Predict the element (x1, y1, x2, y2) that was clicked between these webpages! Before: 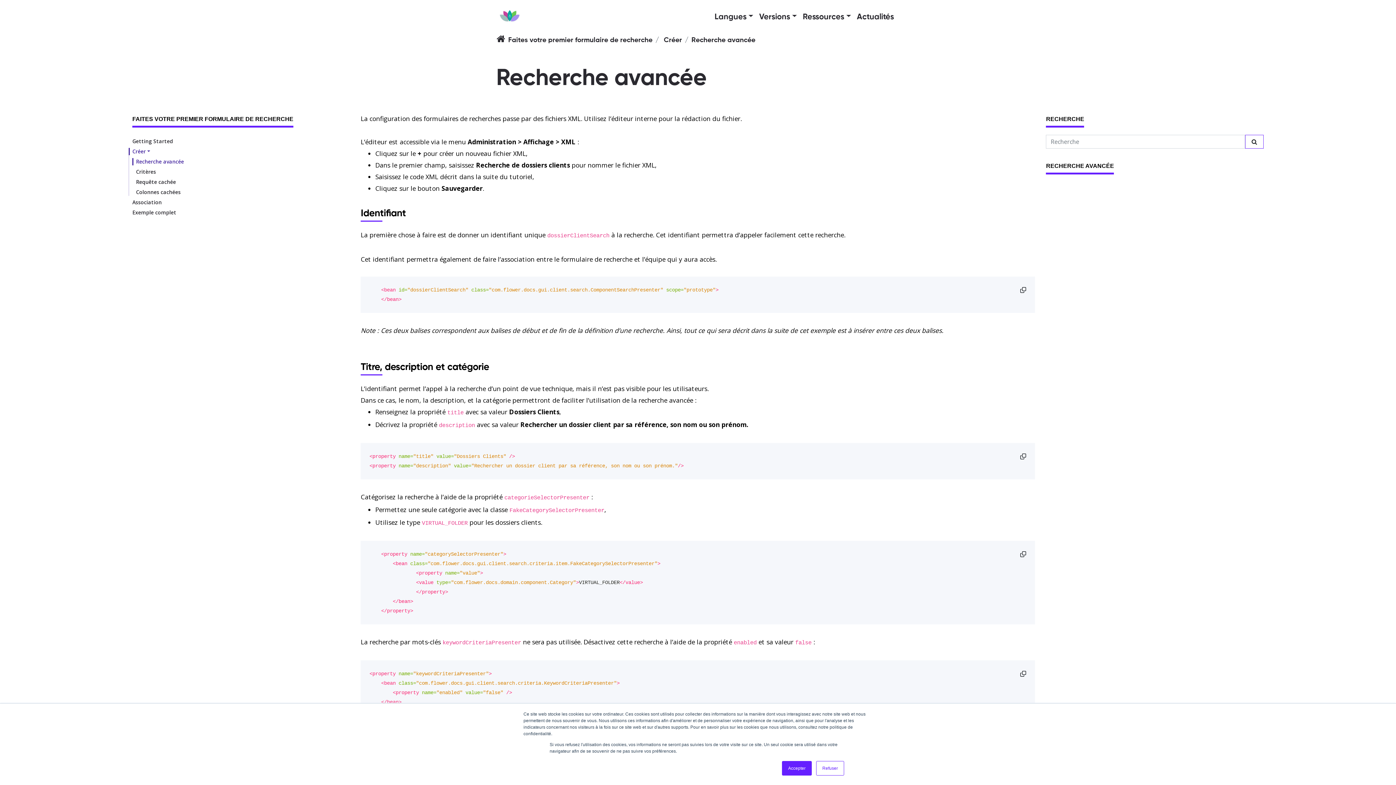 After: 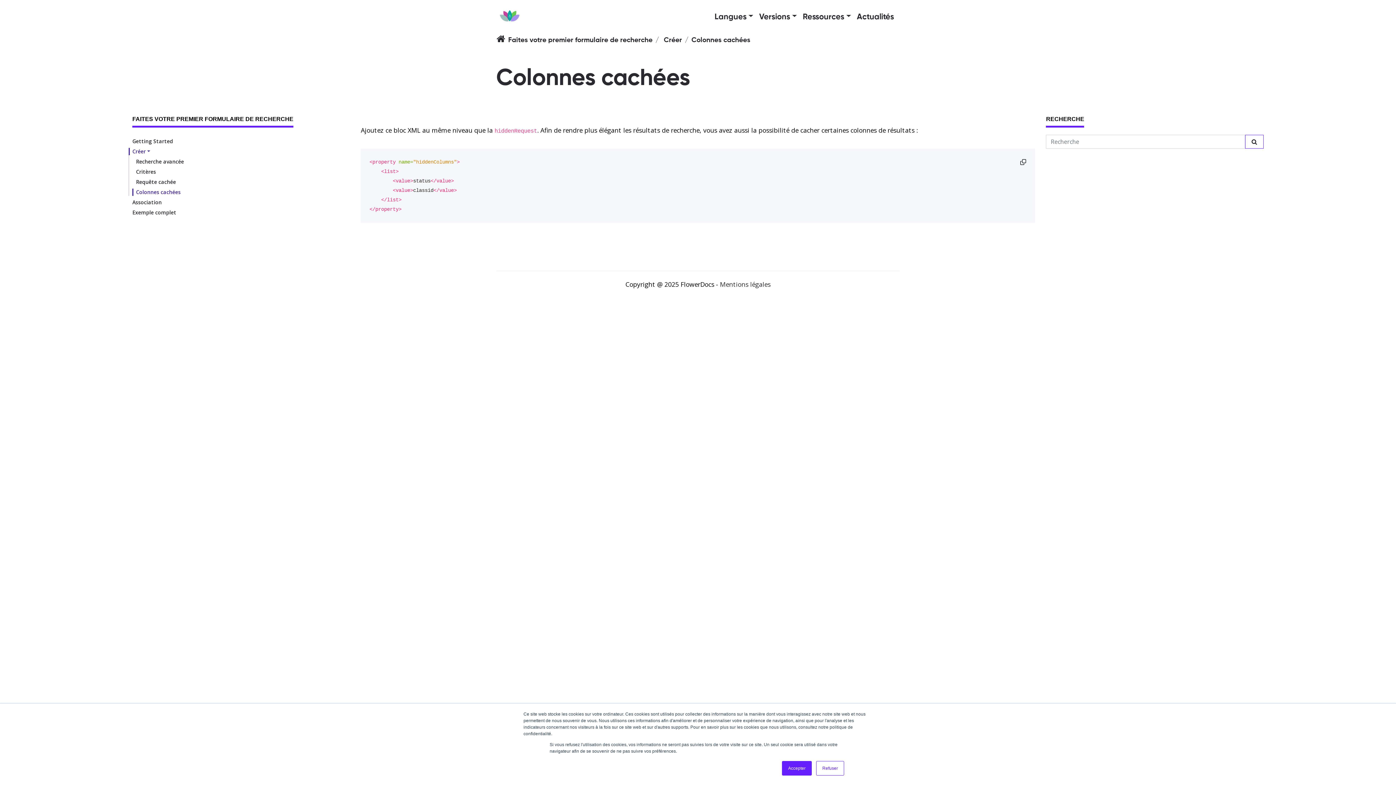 Action: bbox: (136, 188, 349, 196) label: Colonnes cachées